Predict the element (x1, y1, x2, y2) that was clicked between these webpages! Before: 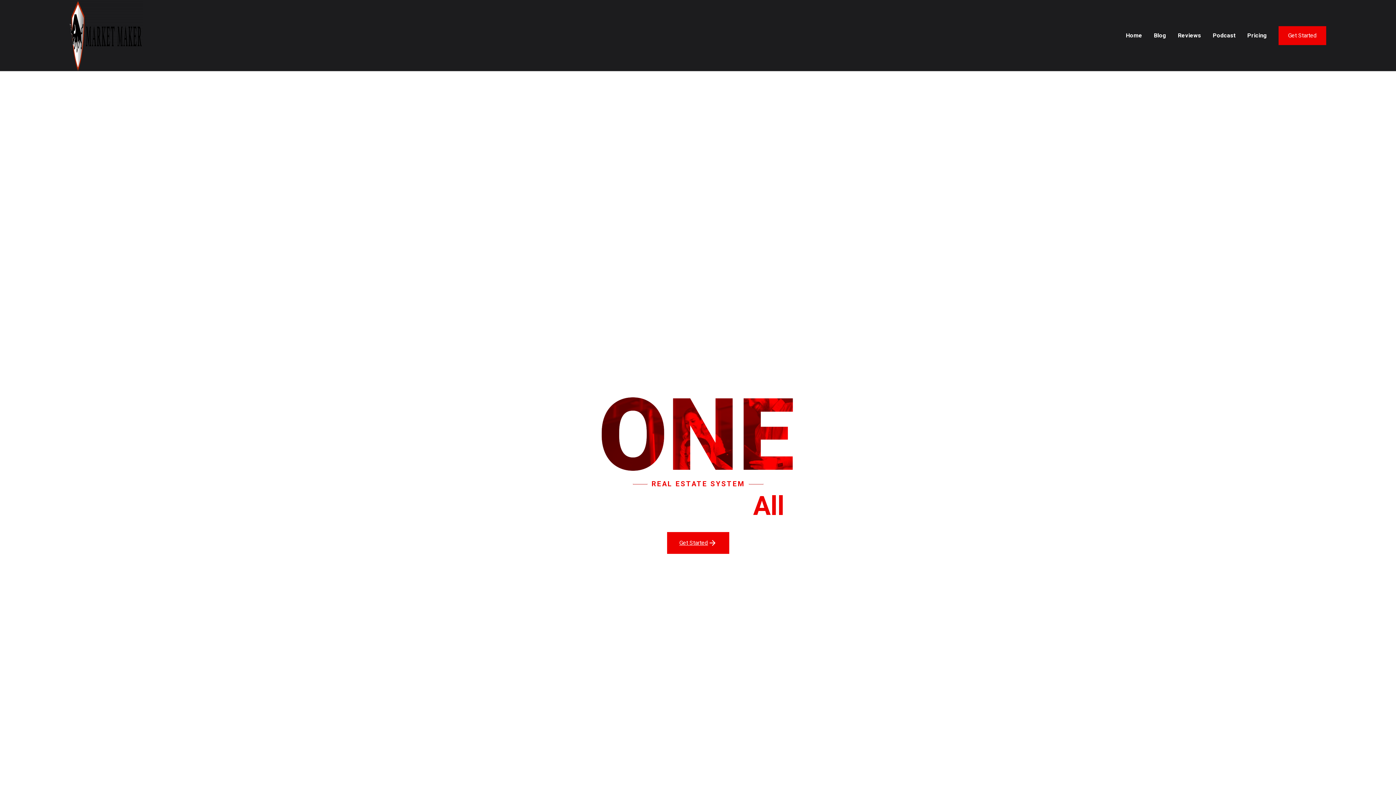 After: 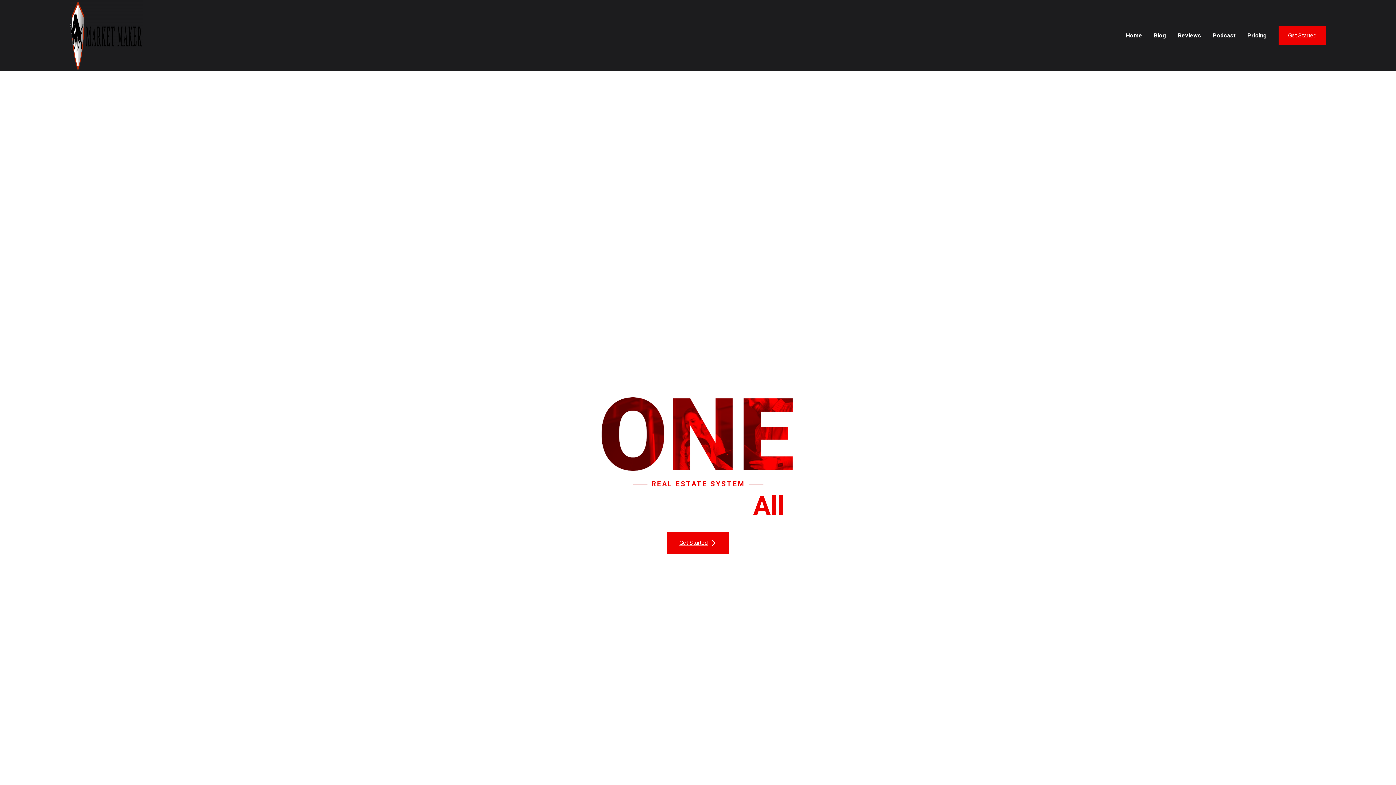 Action: label: Home bbox: (1120, 28, 1148, 42)